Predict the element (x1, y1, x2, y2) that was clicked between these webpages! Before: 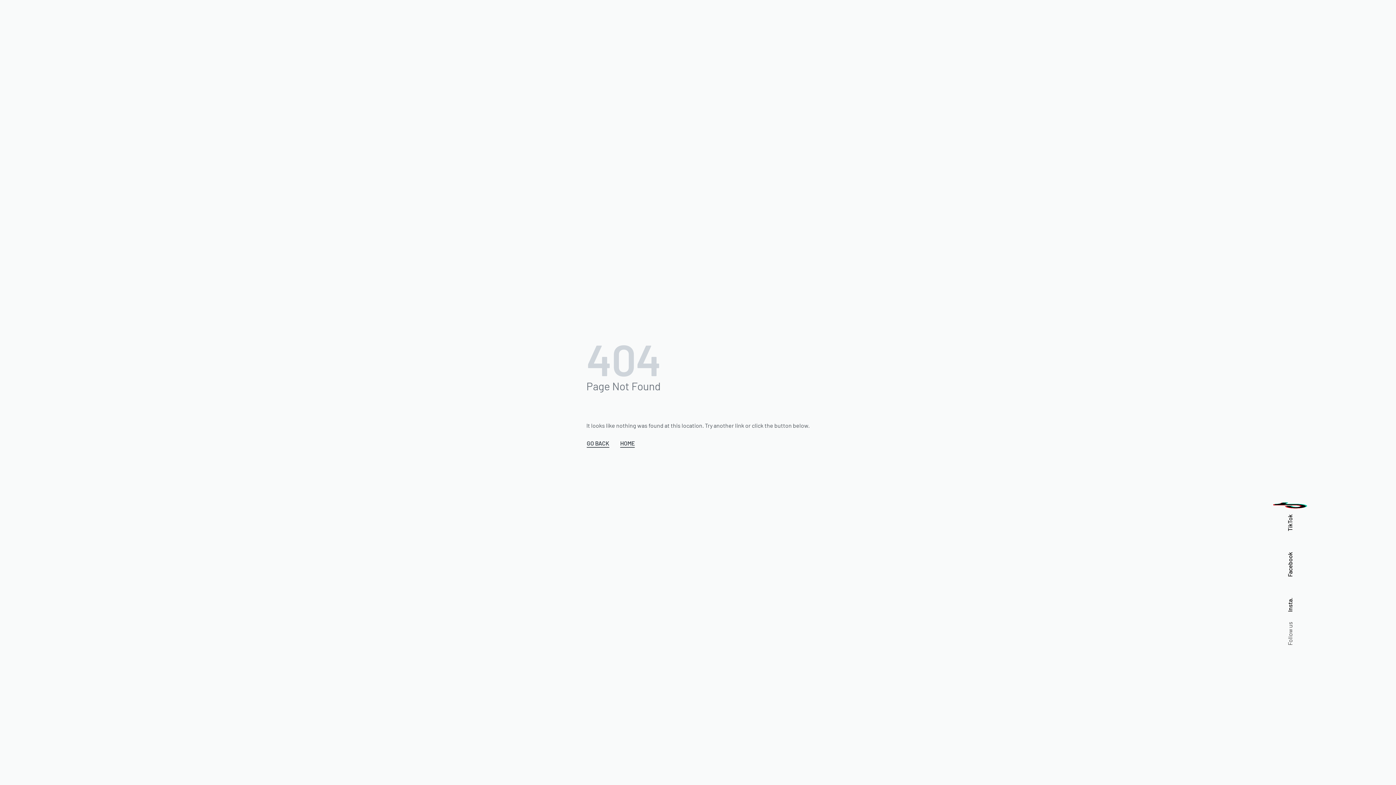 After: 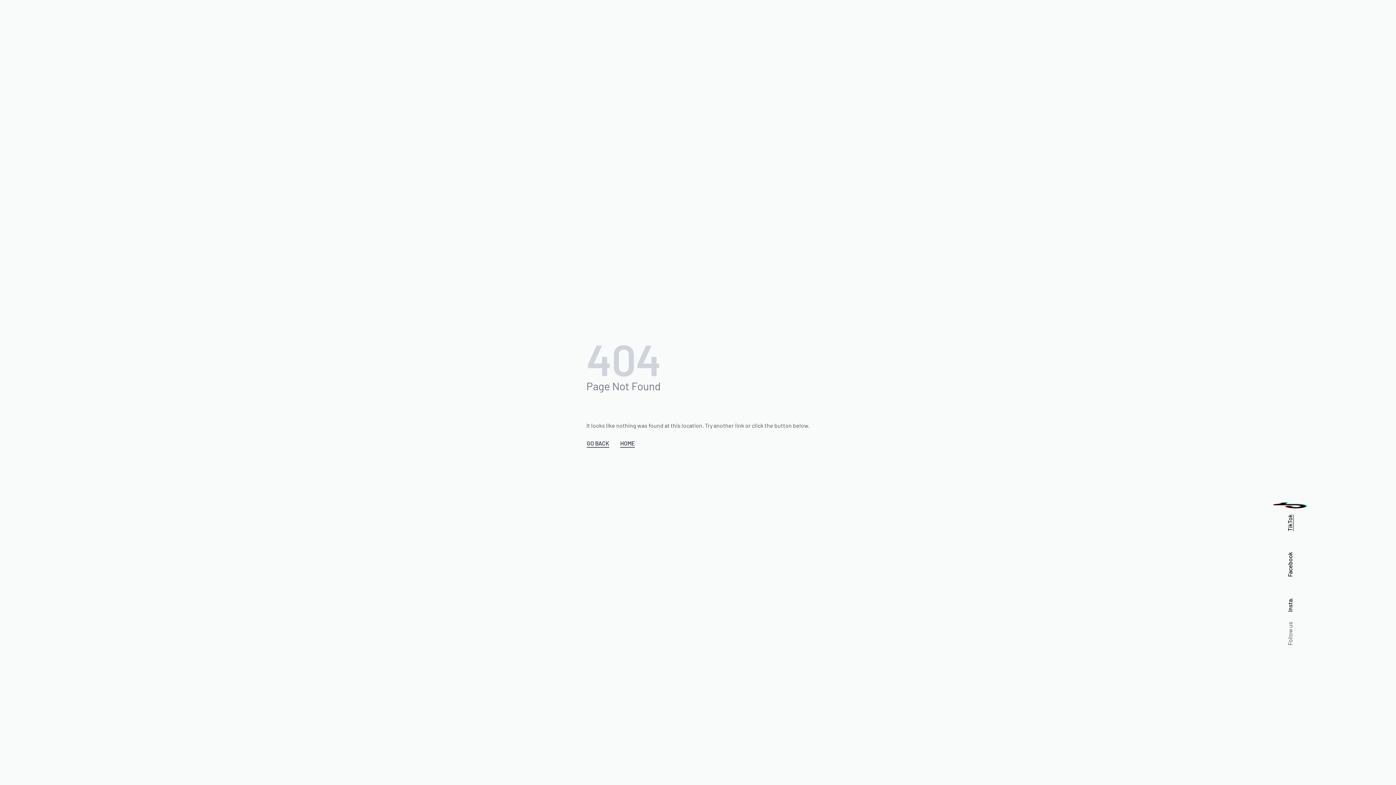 Action: bbox: (1263, 500, 1317, 531) label: TikTok